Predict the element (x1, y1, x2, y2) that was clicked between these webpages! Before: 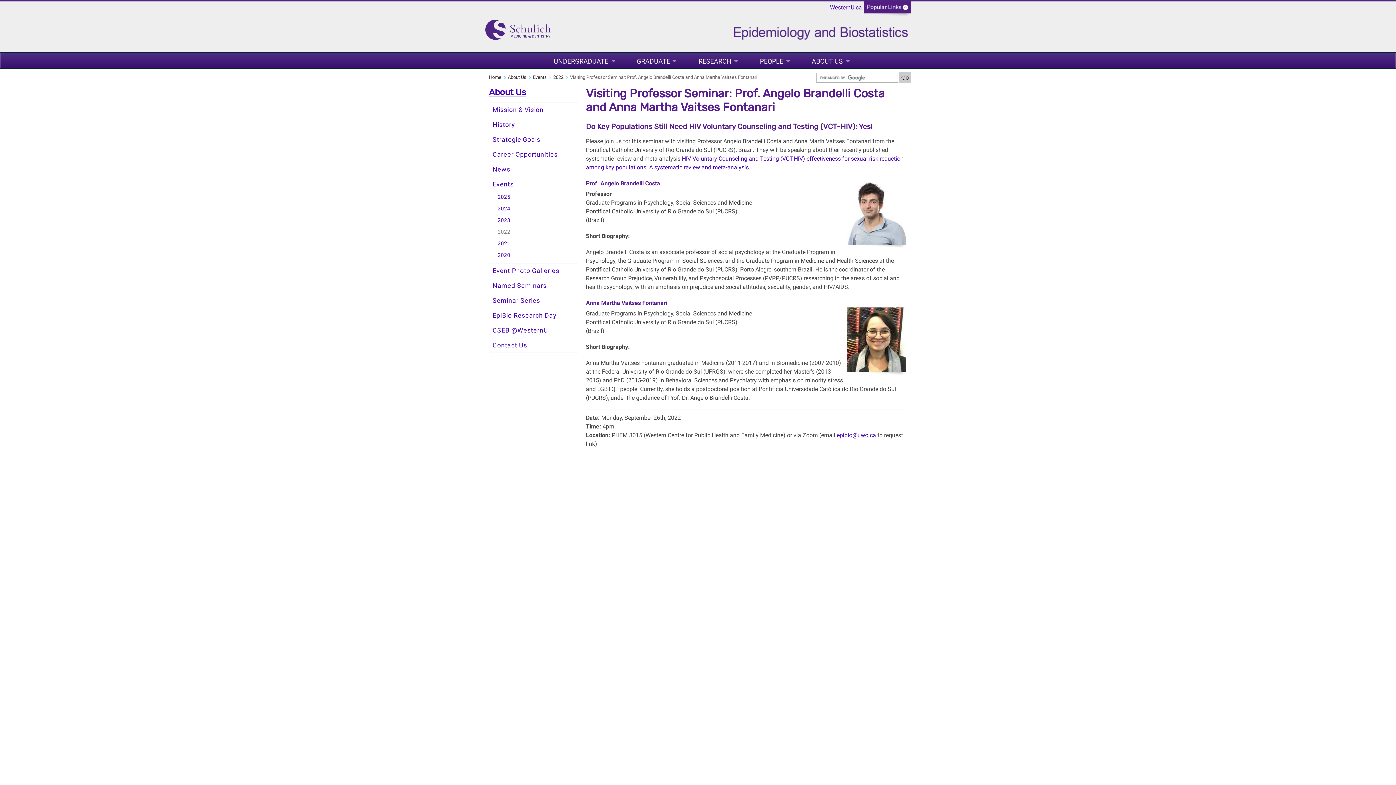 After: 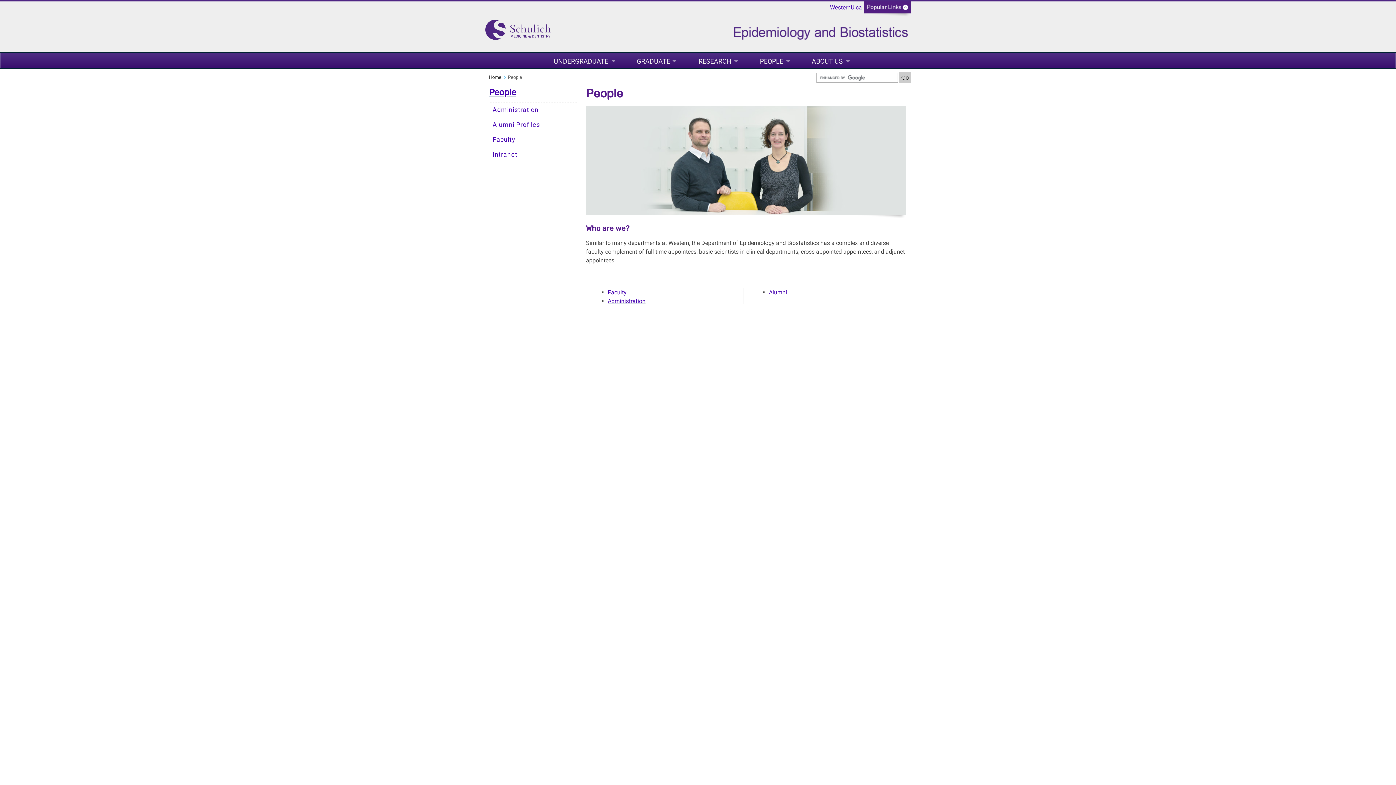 Action: label: PEOPLE bbox: (760, 57, 790, 65)